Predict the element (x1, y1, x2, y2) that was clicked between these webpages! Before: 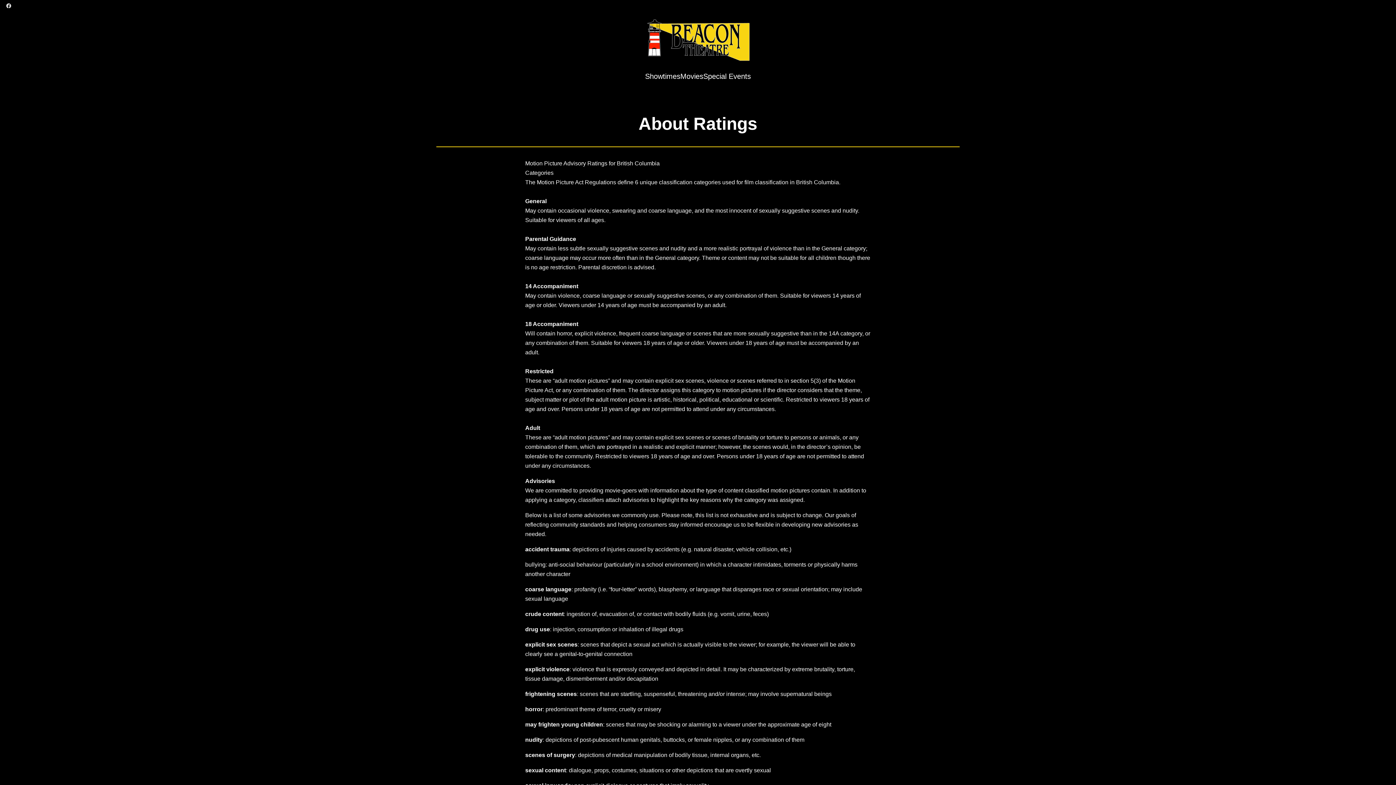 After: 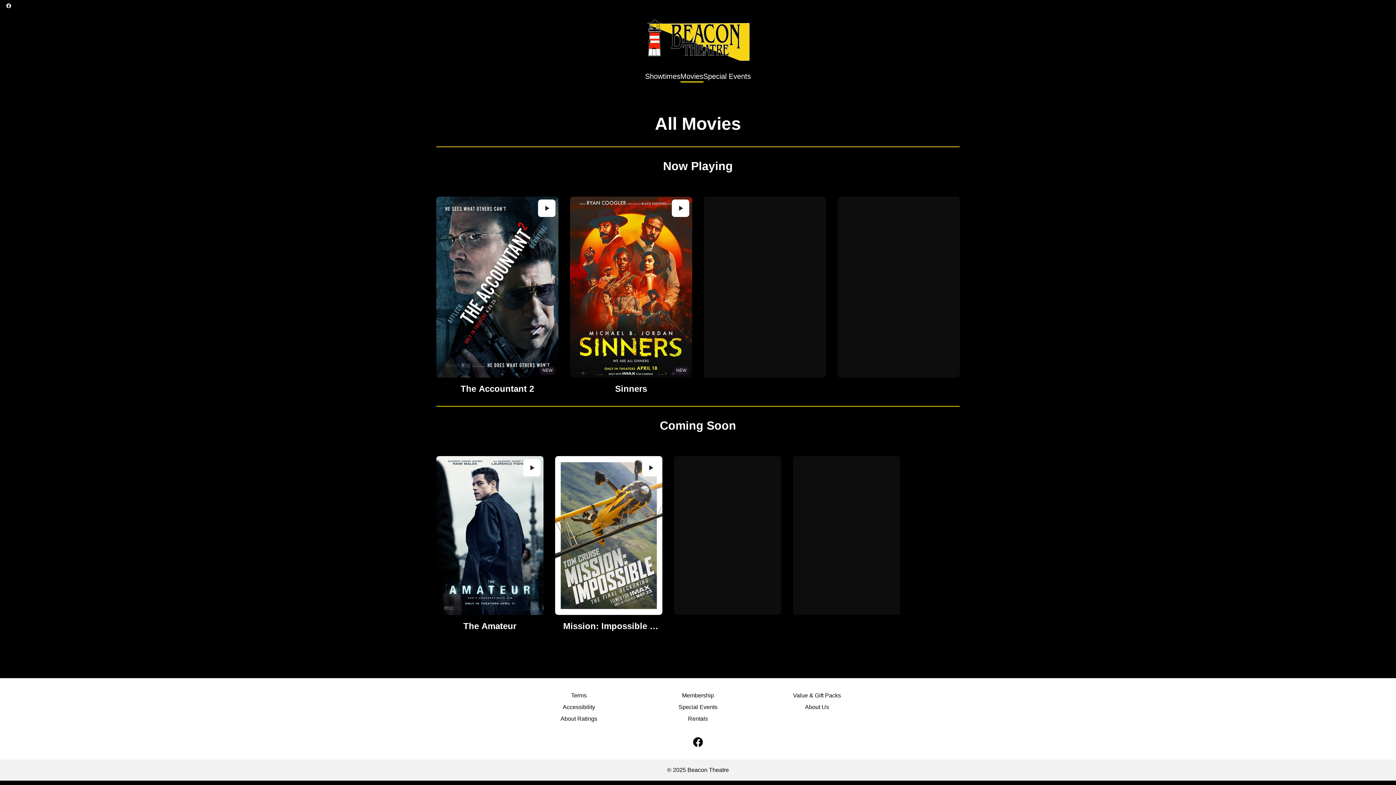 Action: bbox: (680, 70, 703, 82) label: Movies